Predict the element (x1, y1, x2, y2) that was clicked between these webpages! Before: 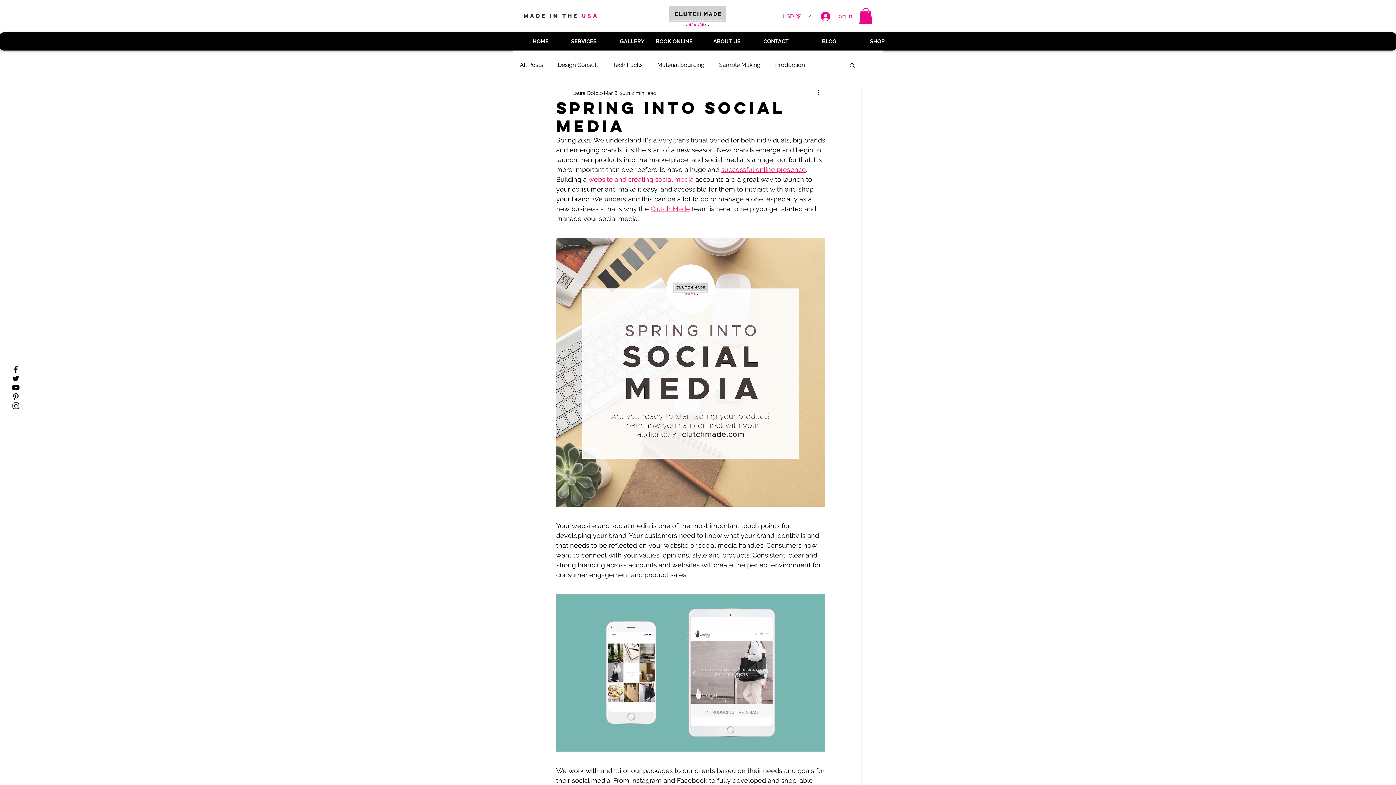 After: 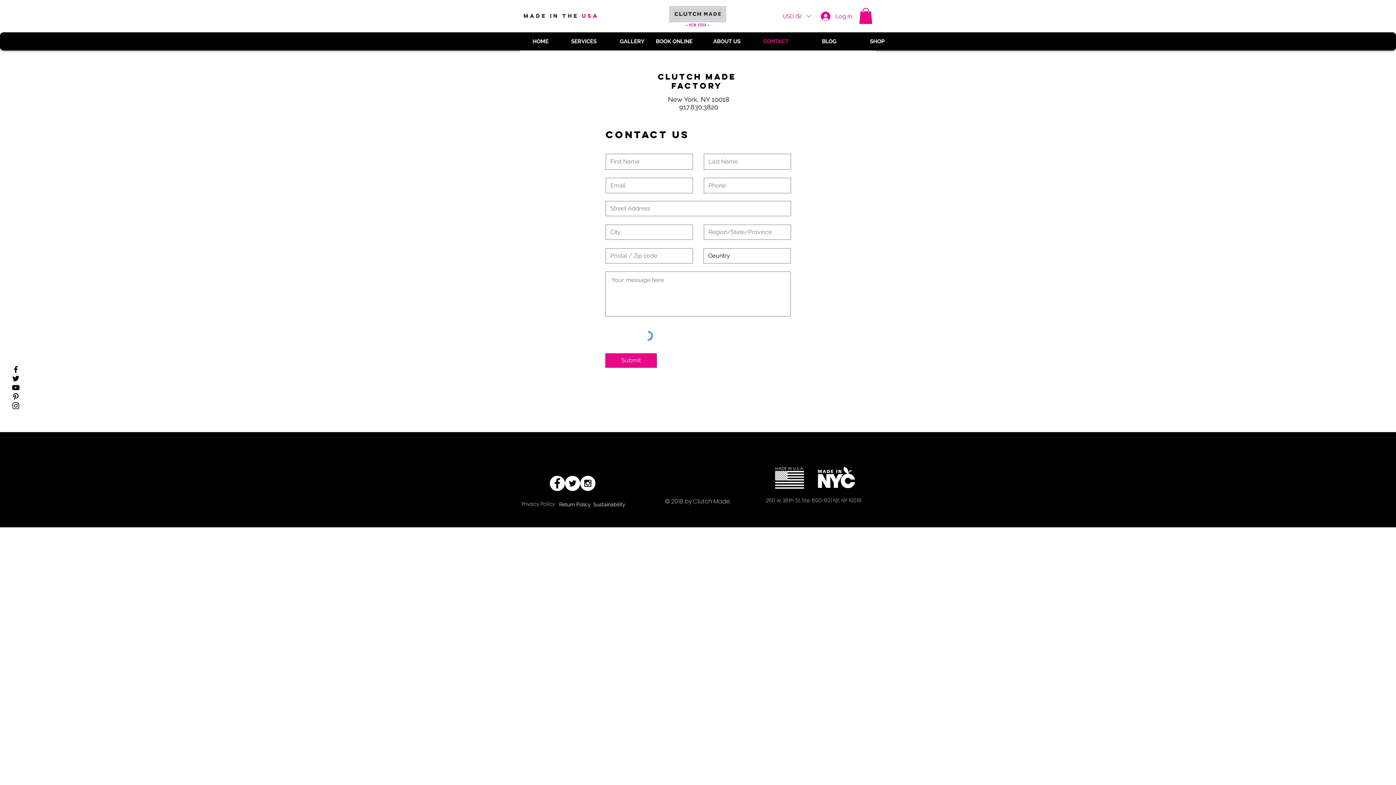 Action: bbox: (746, 32, 794, 50) label: CONTACT